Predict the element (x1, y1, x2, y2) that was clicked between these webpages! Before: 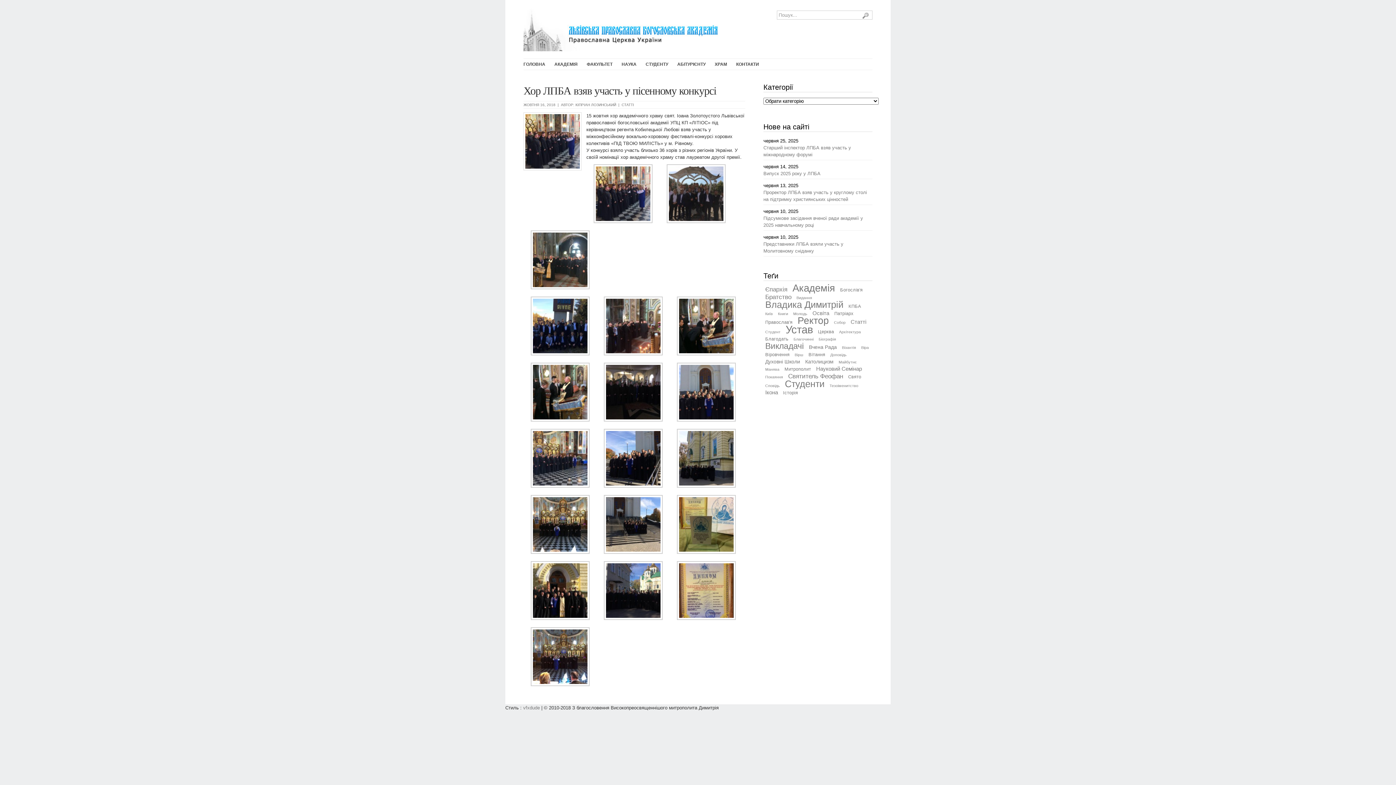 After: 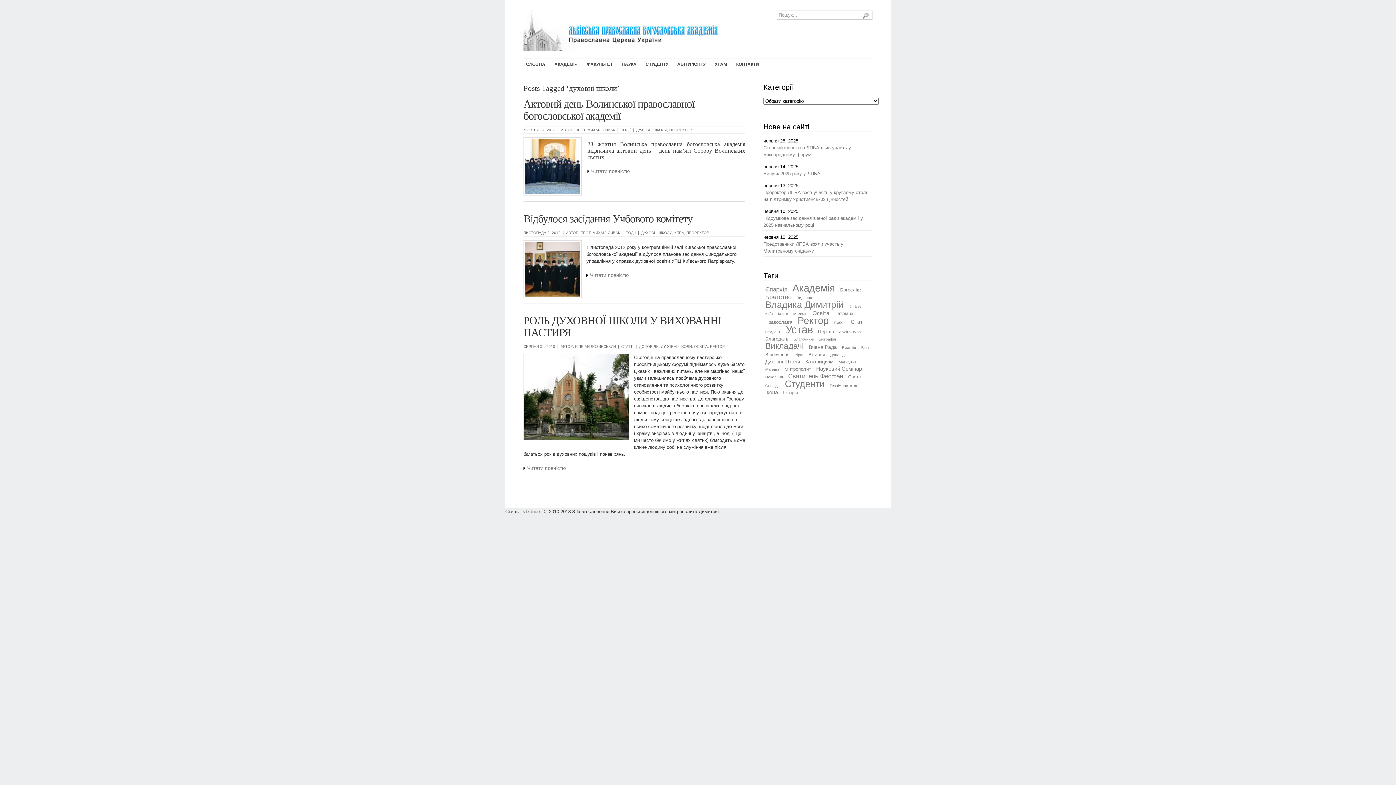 Action: label: Духовні Школи bbox: (765, 359, 800, 364)